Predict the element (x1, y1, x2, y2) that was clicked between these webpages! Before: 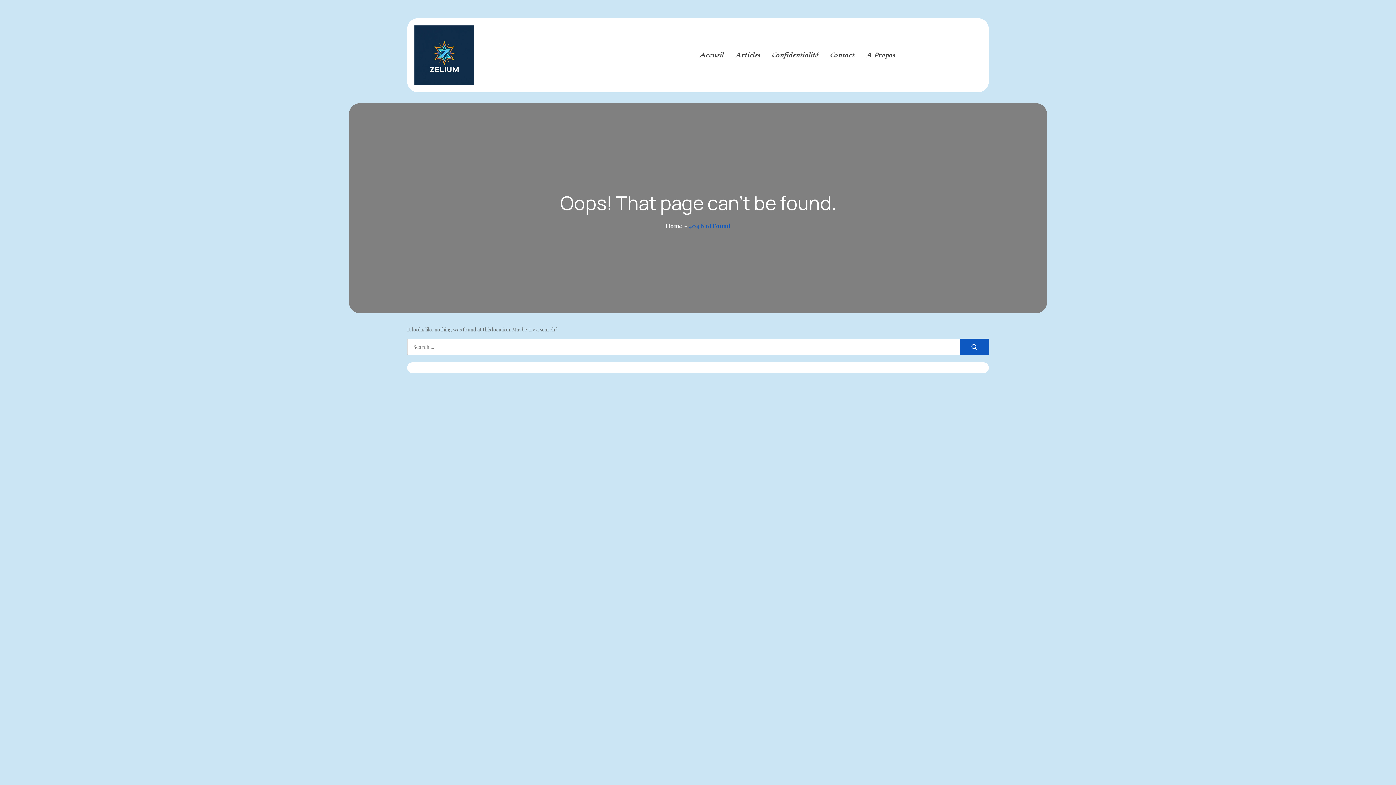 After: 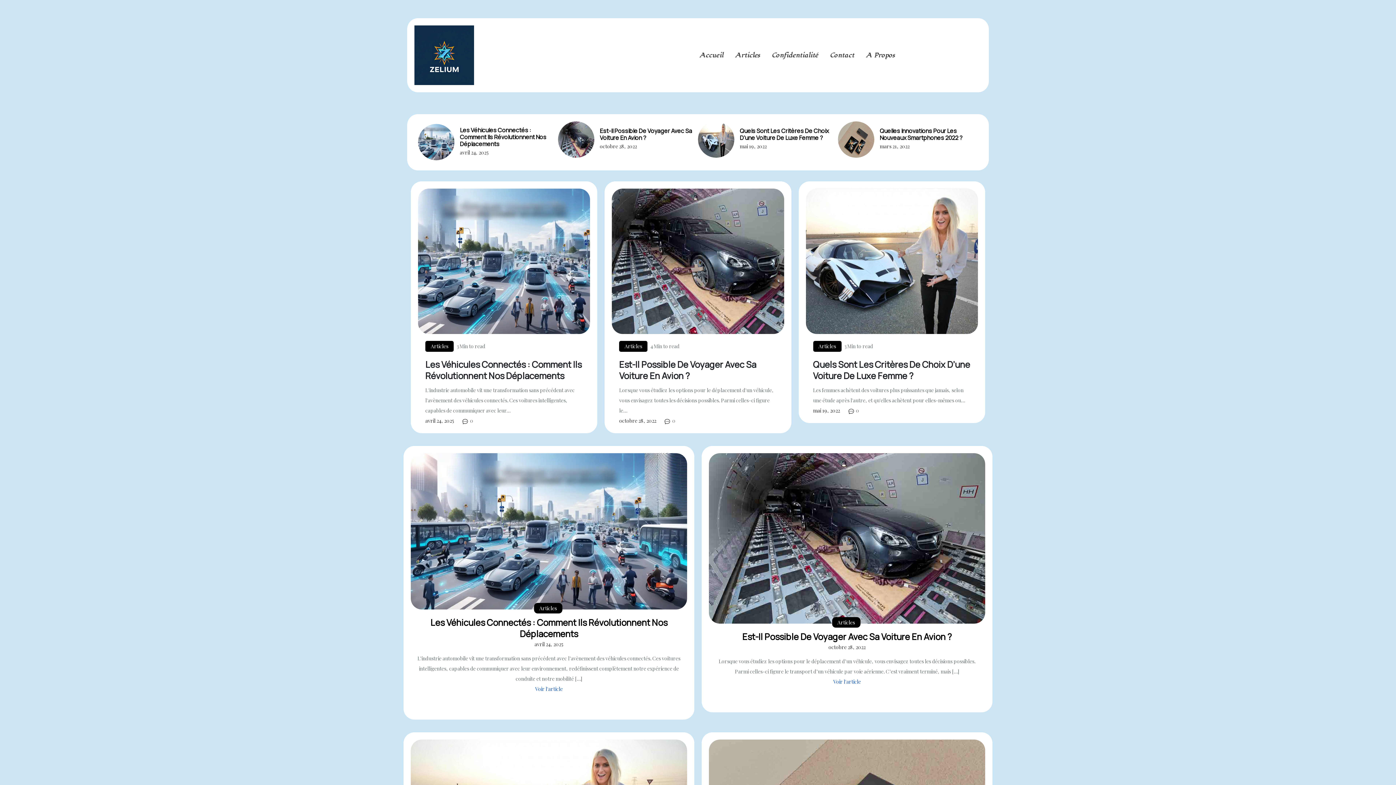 Action: bbox: (414, 51, 474, 58)